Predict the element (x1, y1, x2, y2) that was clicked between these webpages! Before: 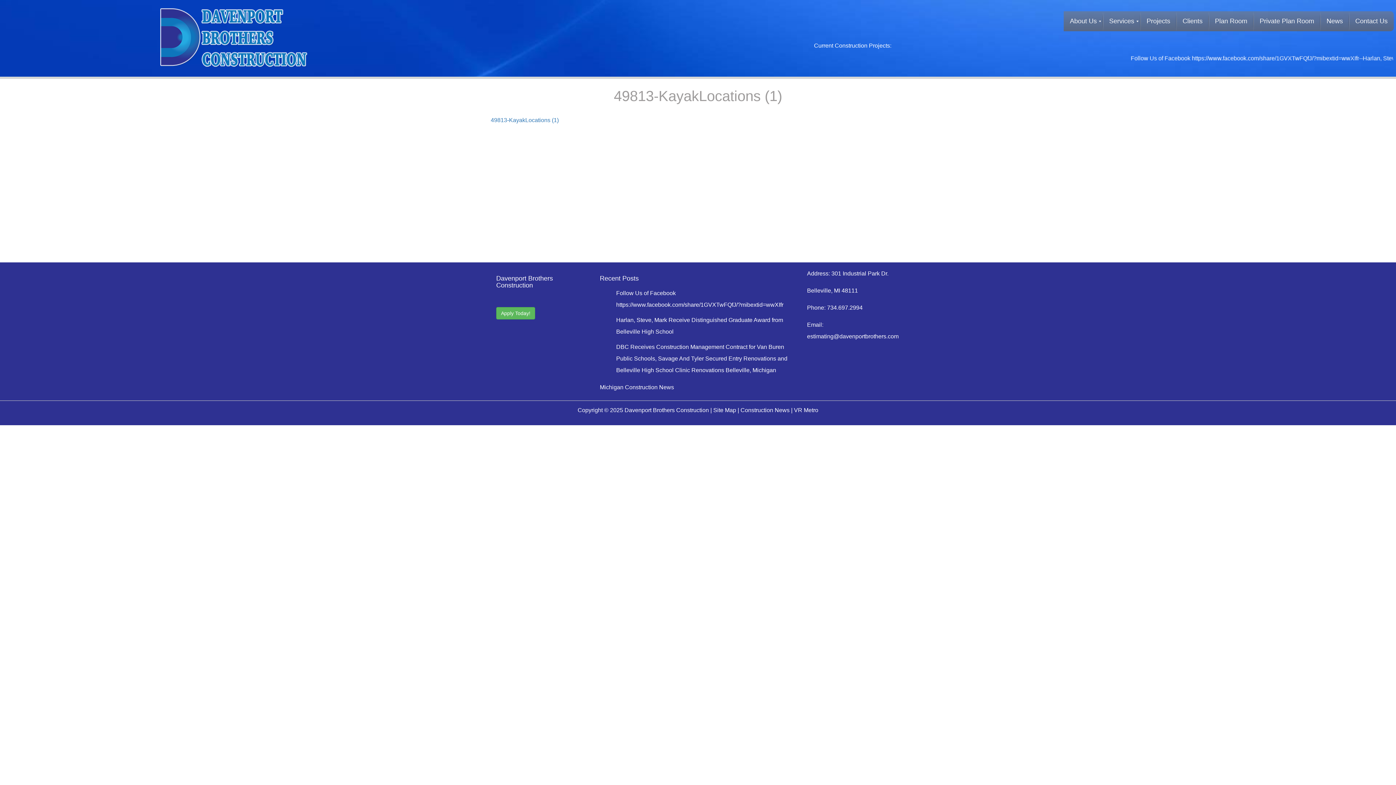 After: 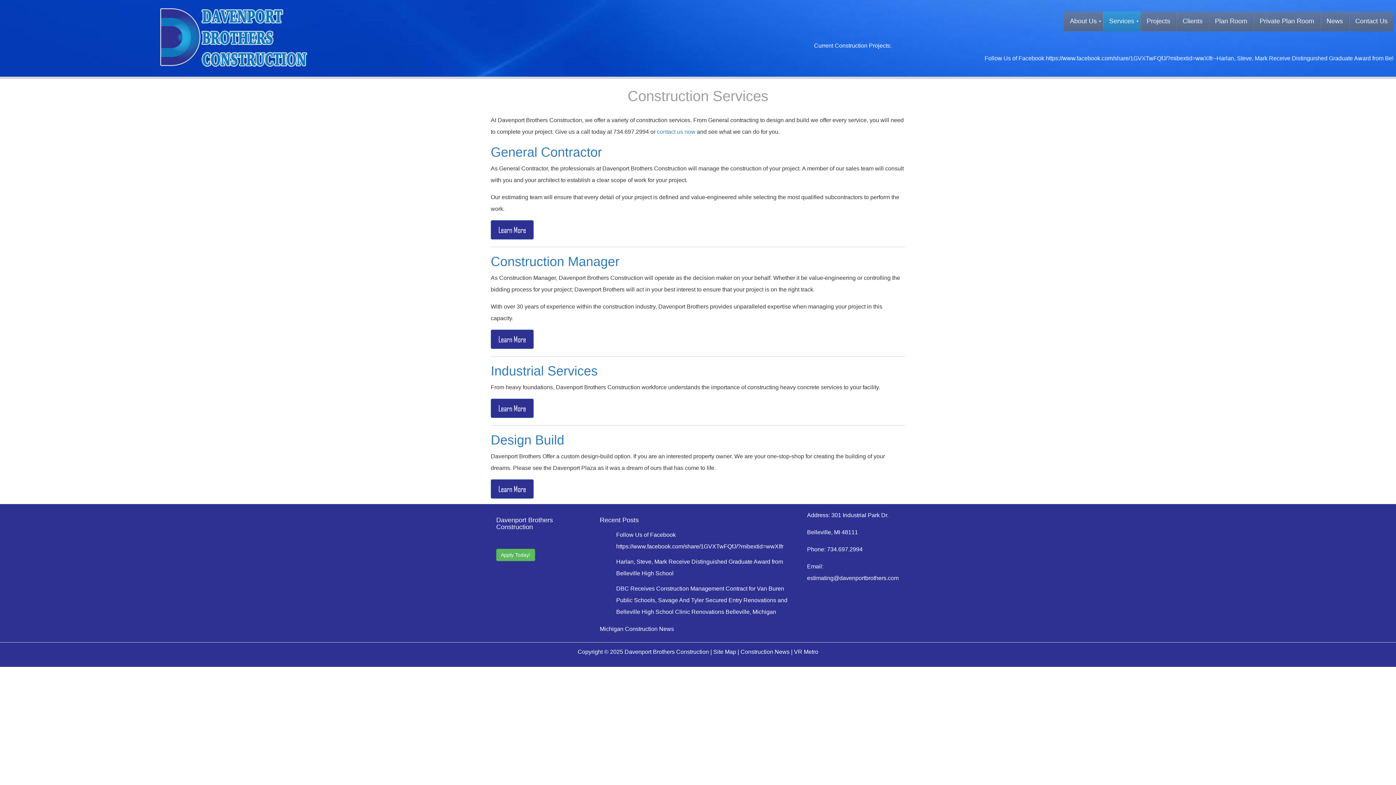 Action: bbox: (1103, 11, 1140, 31) label: Services